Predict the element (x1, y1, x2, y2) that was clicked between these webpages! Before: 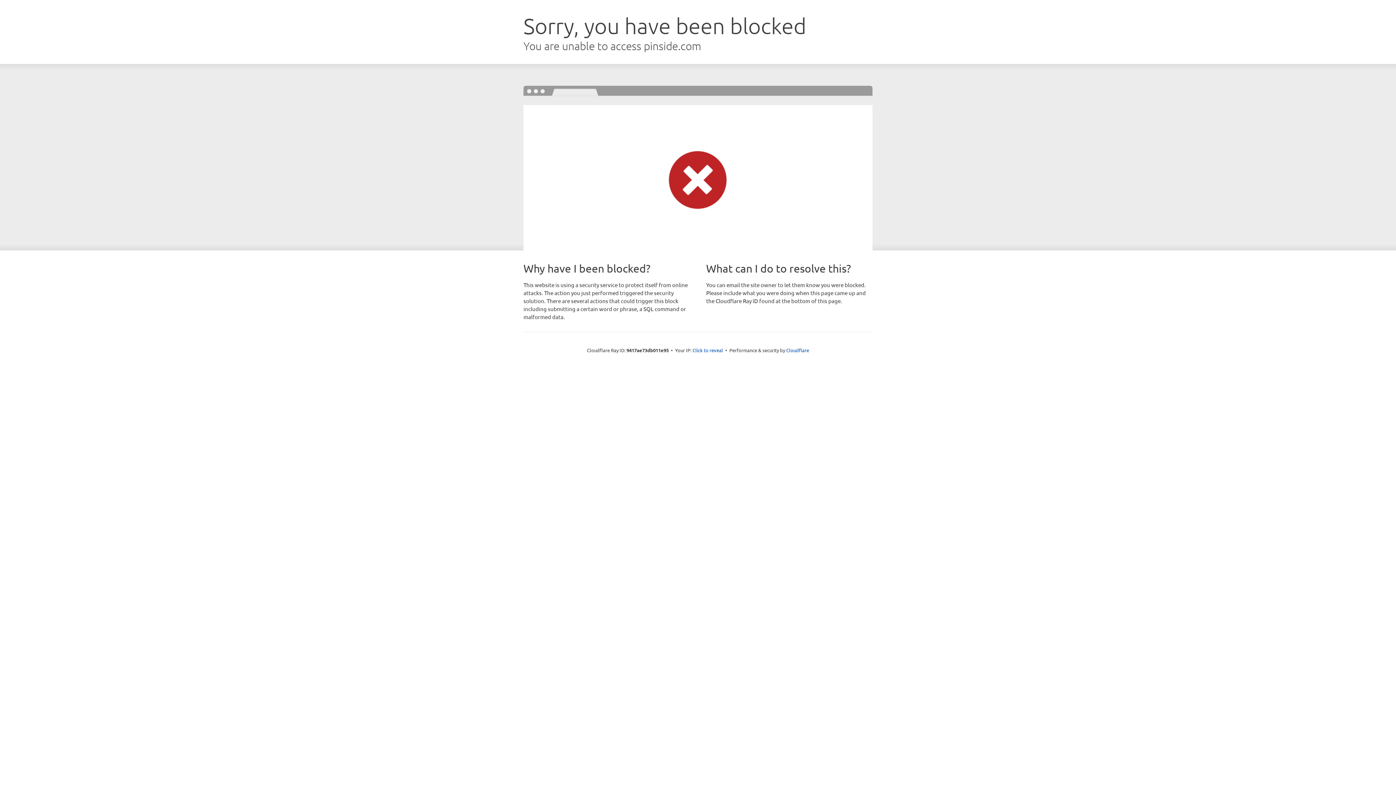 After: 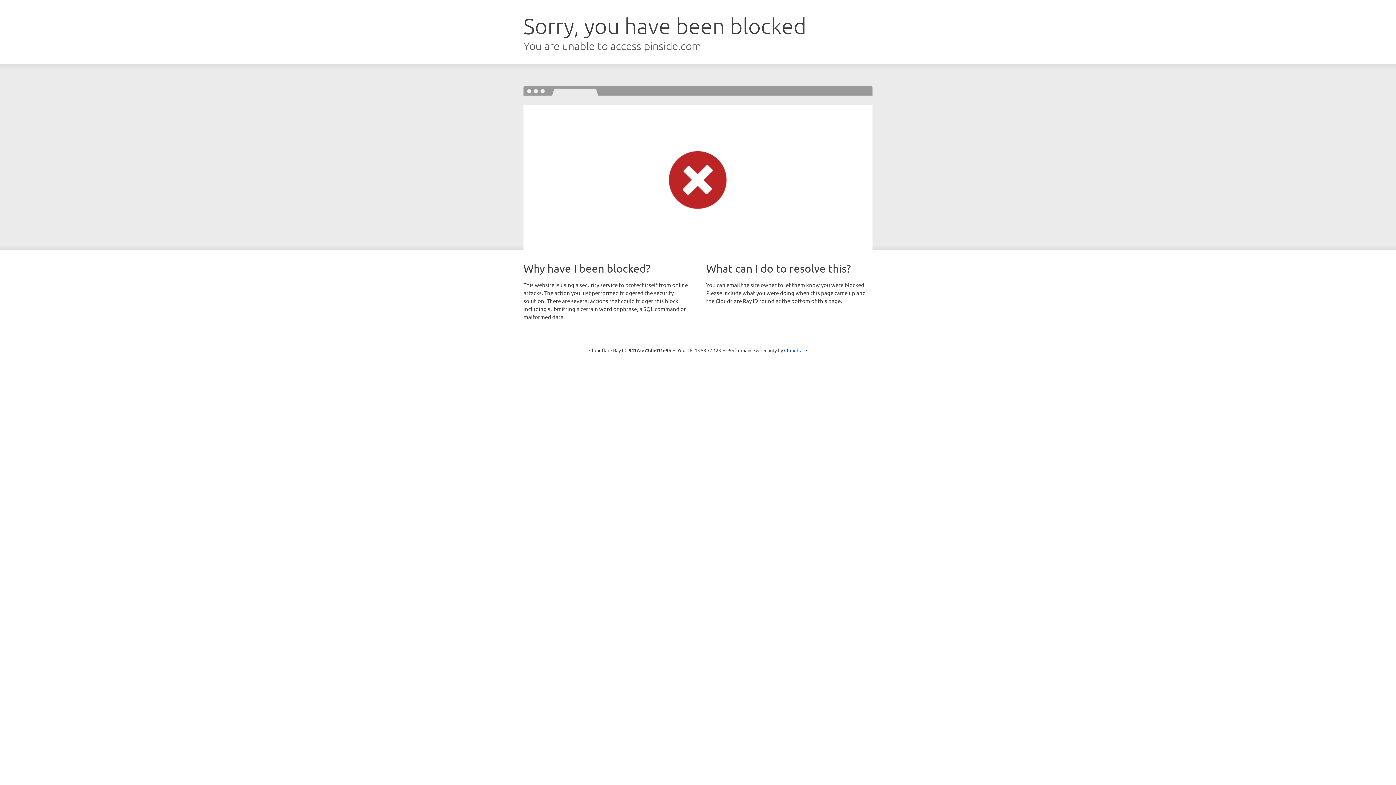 Action: label: Click to reveal bbox: (692, 346, 723, 353)